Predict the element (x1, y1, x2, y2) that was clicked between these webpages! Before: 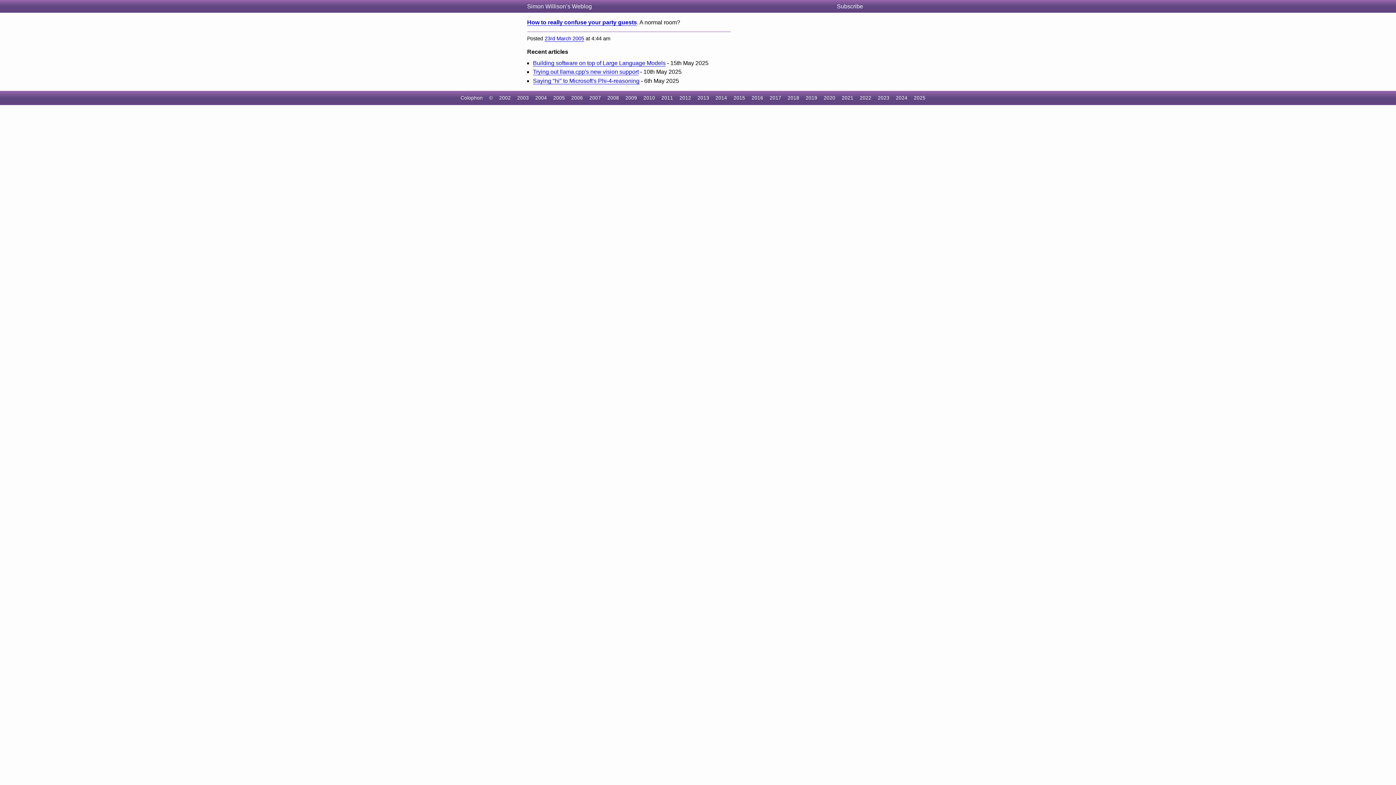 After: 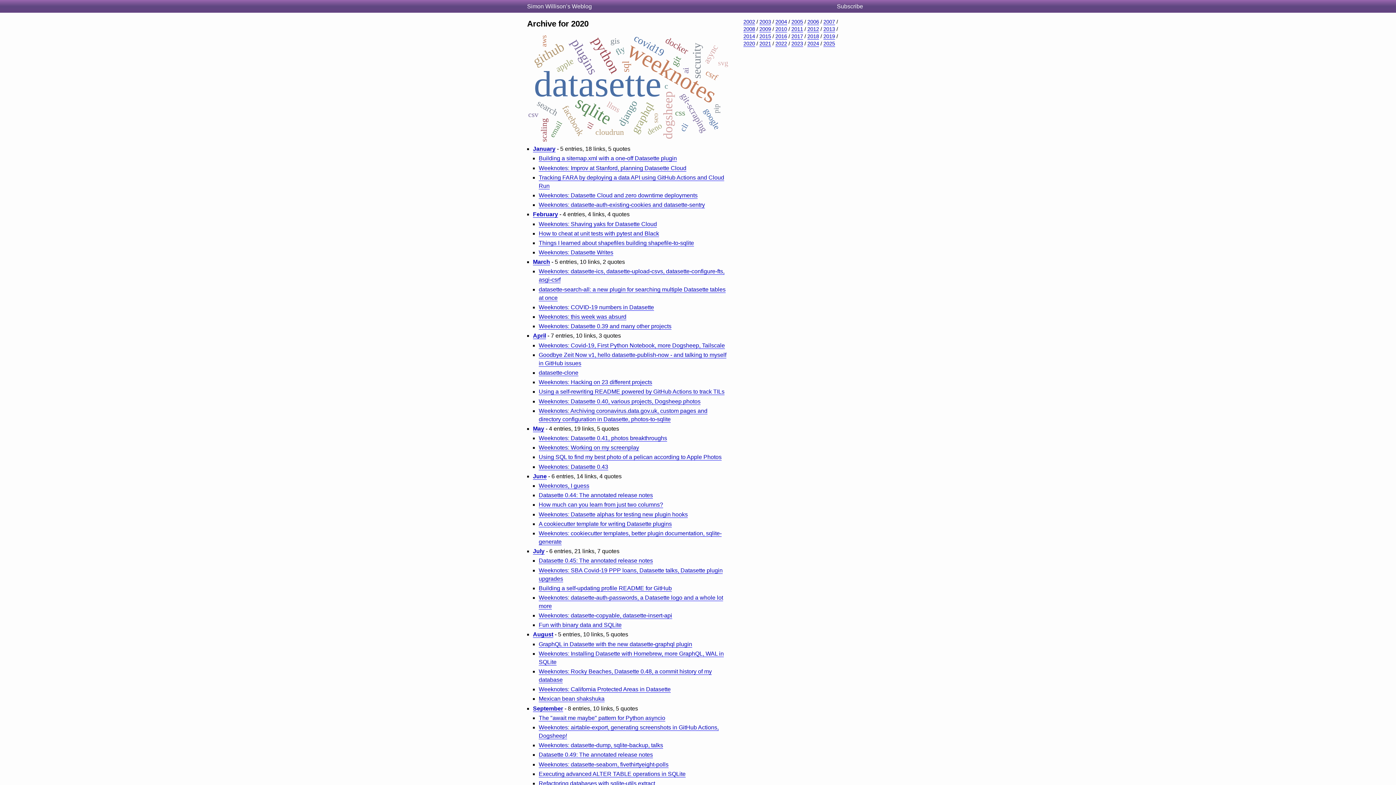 Action: label: 2020 bbox: (823, 95, 835, 100)